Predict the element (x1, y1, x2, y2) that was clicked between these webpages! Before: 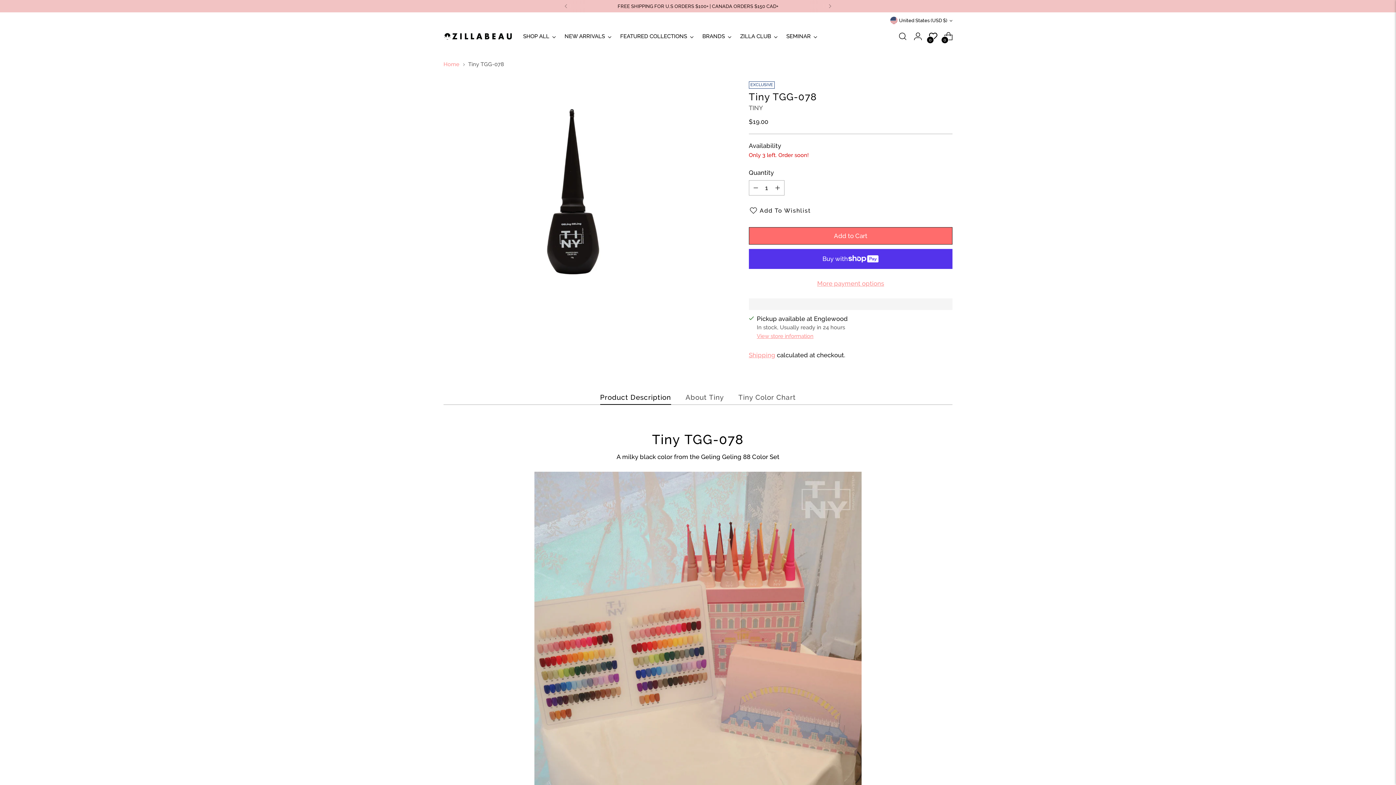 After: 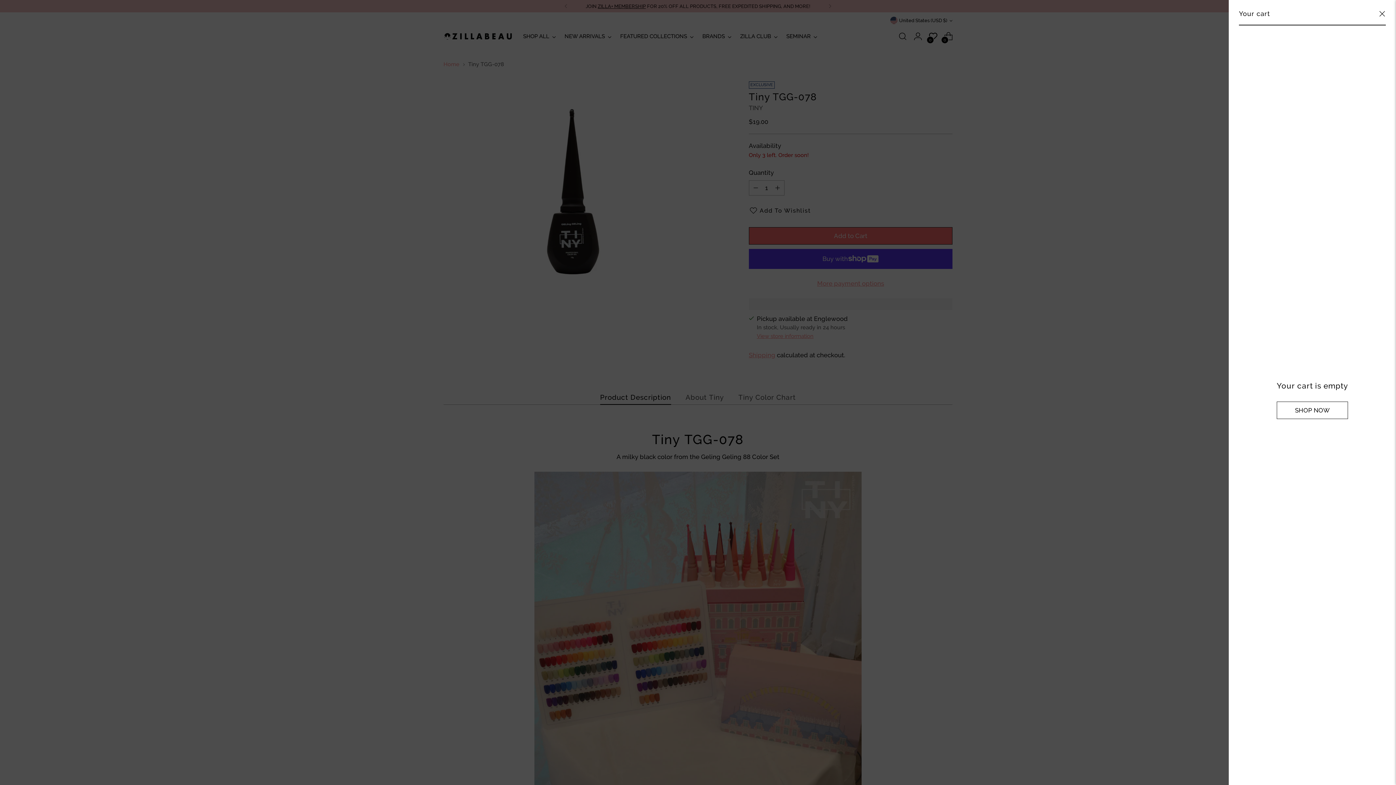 Action: label: Open cart modal bbox: (941, 29, 956, 43)